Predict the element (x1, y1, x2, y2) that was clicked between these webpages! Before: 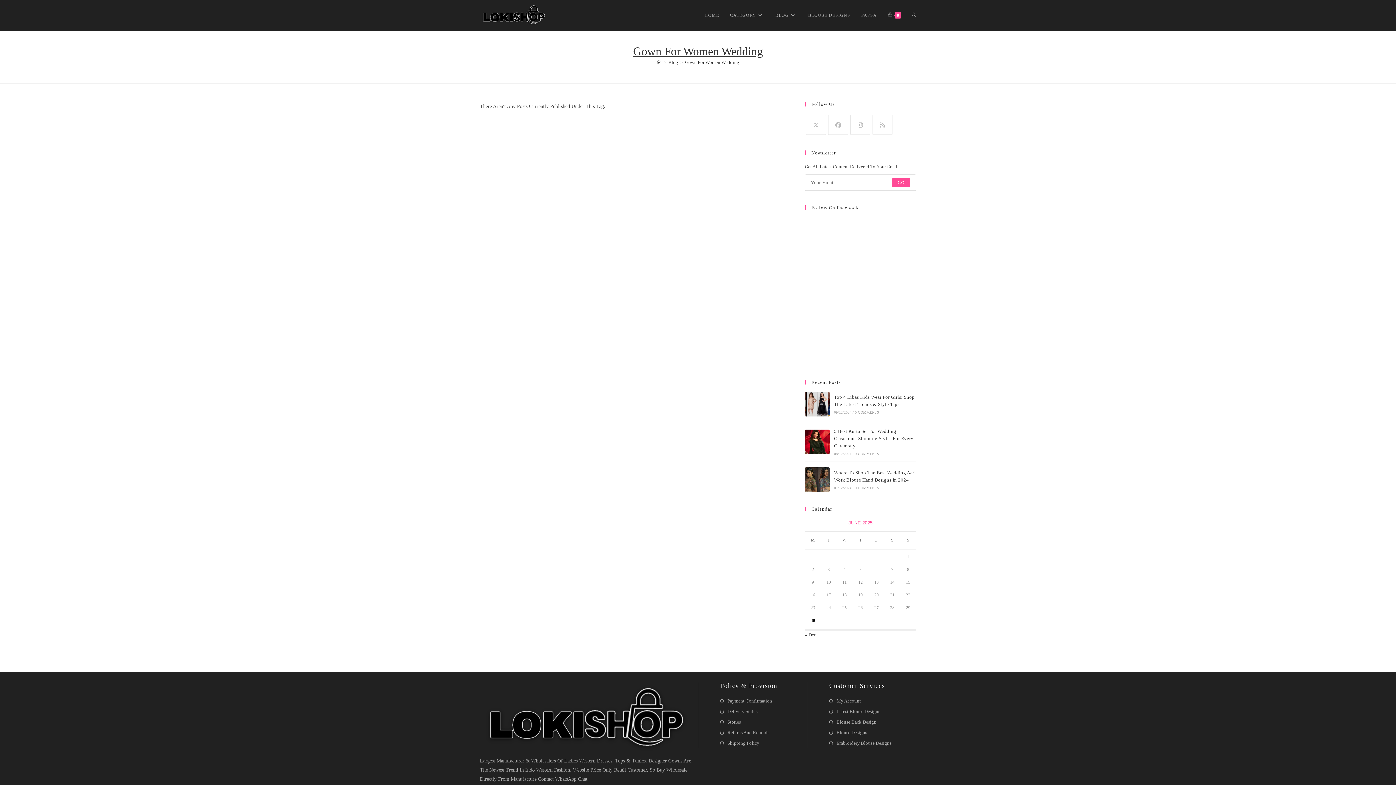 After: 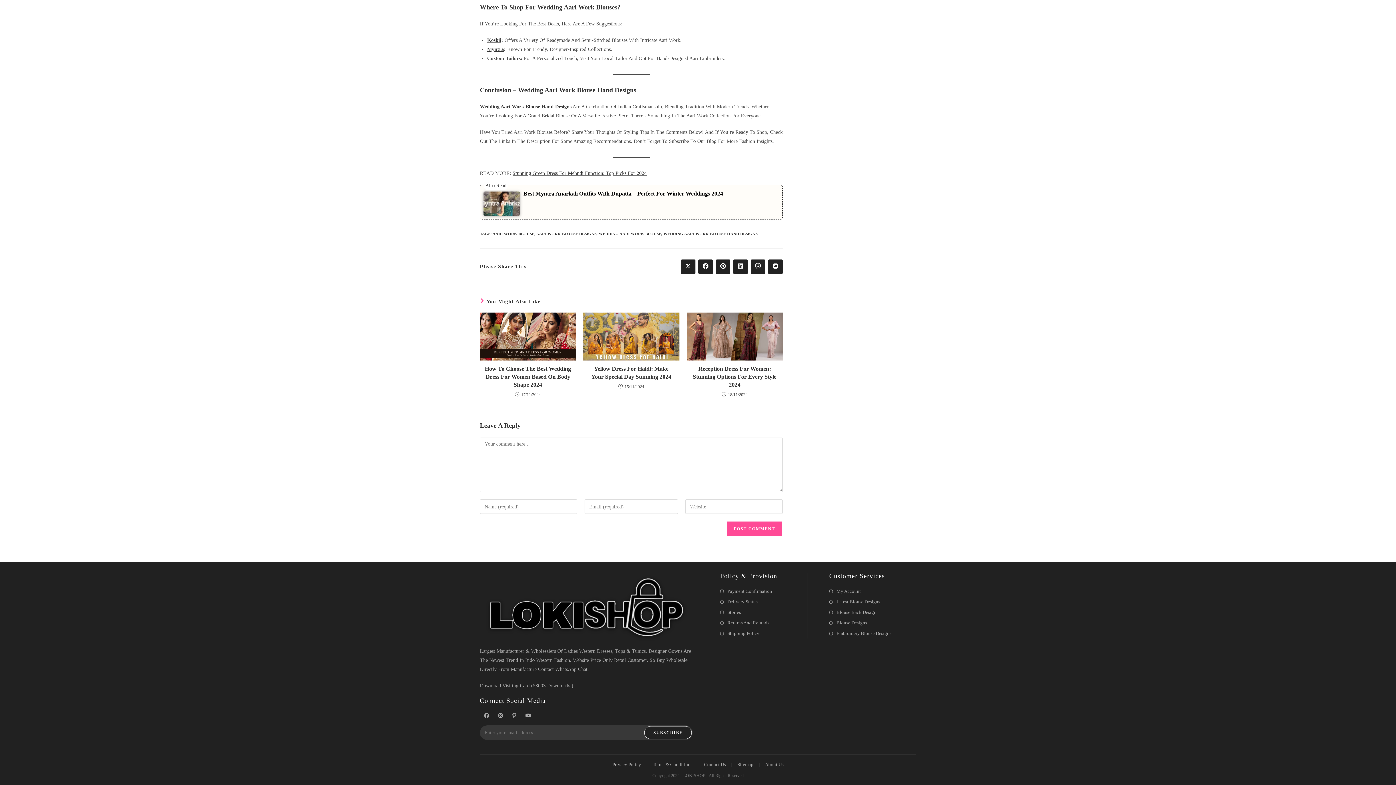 Action: label: 0 COMMENTS bbox: (855, 486, 879, 490)